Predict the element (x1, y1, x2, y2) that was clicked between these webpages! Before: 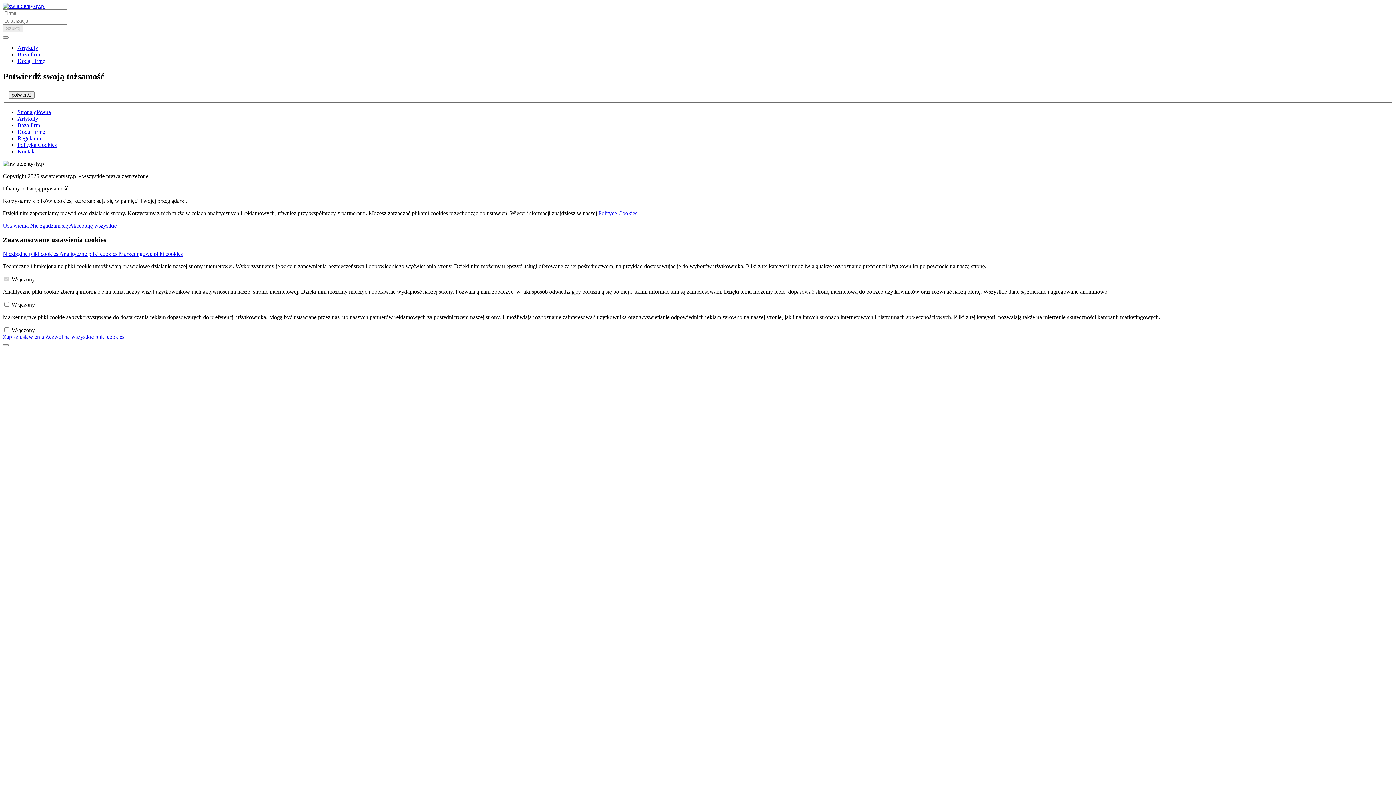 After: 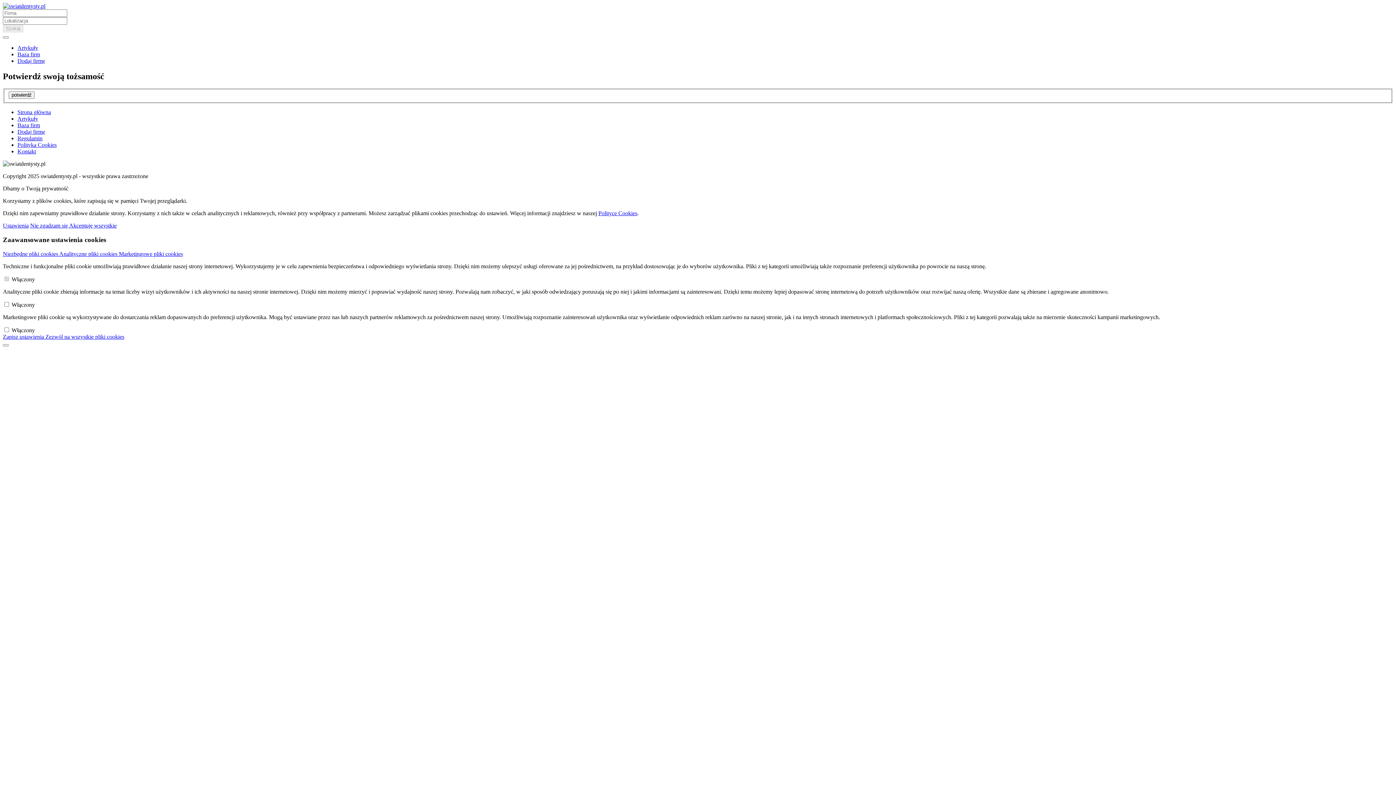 Action: label: Dodaj firmę bbox: (17, 57, 45, 64)